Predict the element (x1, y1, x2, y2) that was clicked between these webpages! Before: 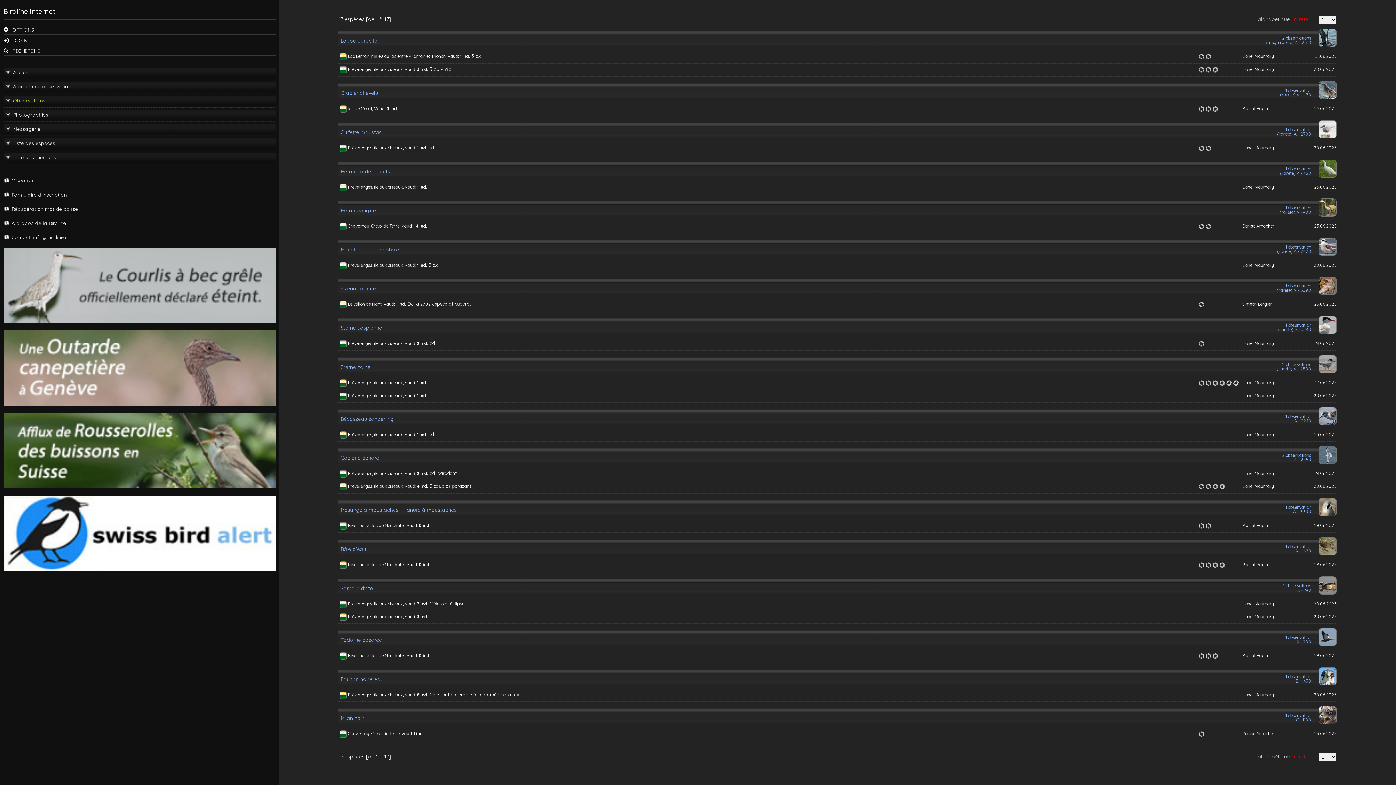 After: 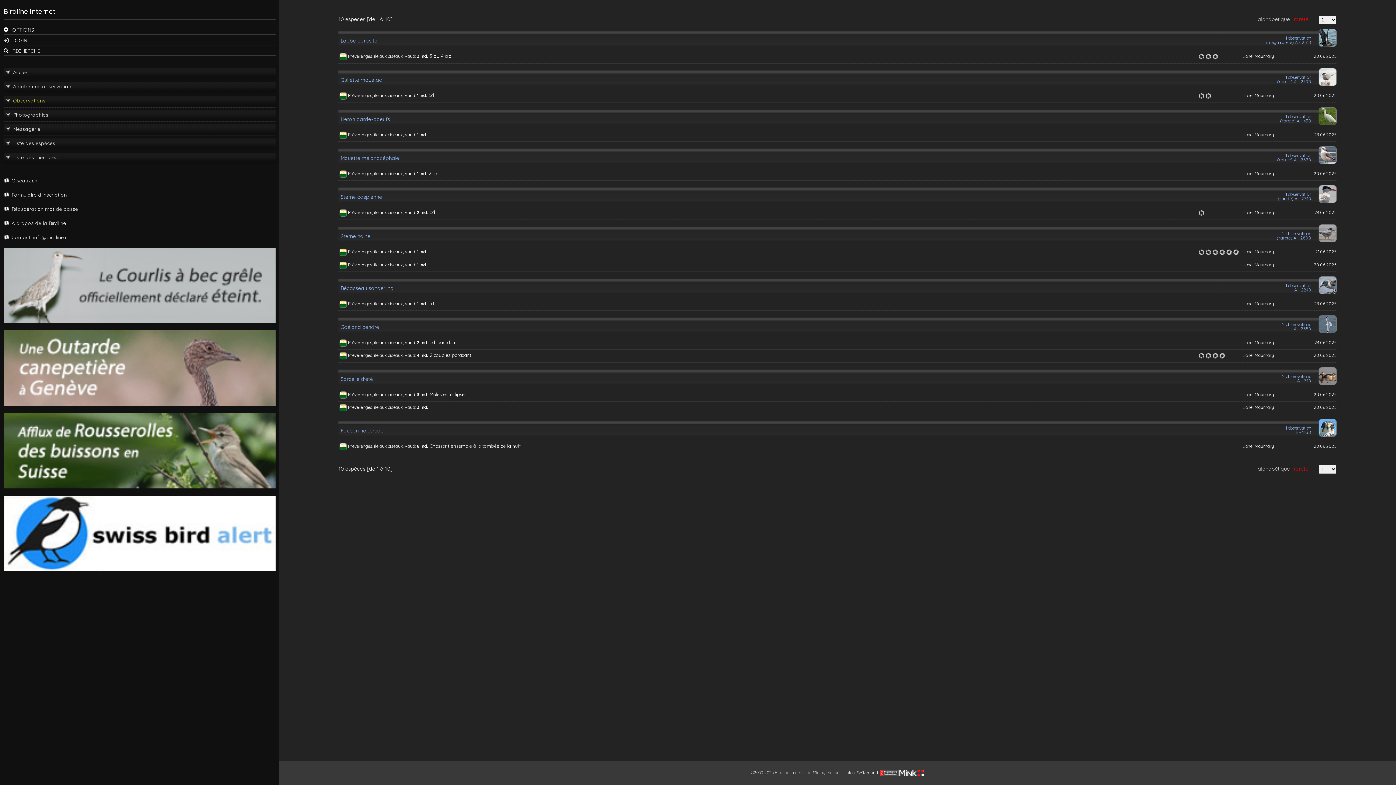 Action: bbox: (348, 64, 417, 74) label: Préverenges, île aux oiseaux, Vaud: 